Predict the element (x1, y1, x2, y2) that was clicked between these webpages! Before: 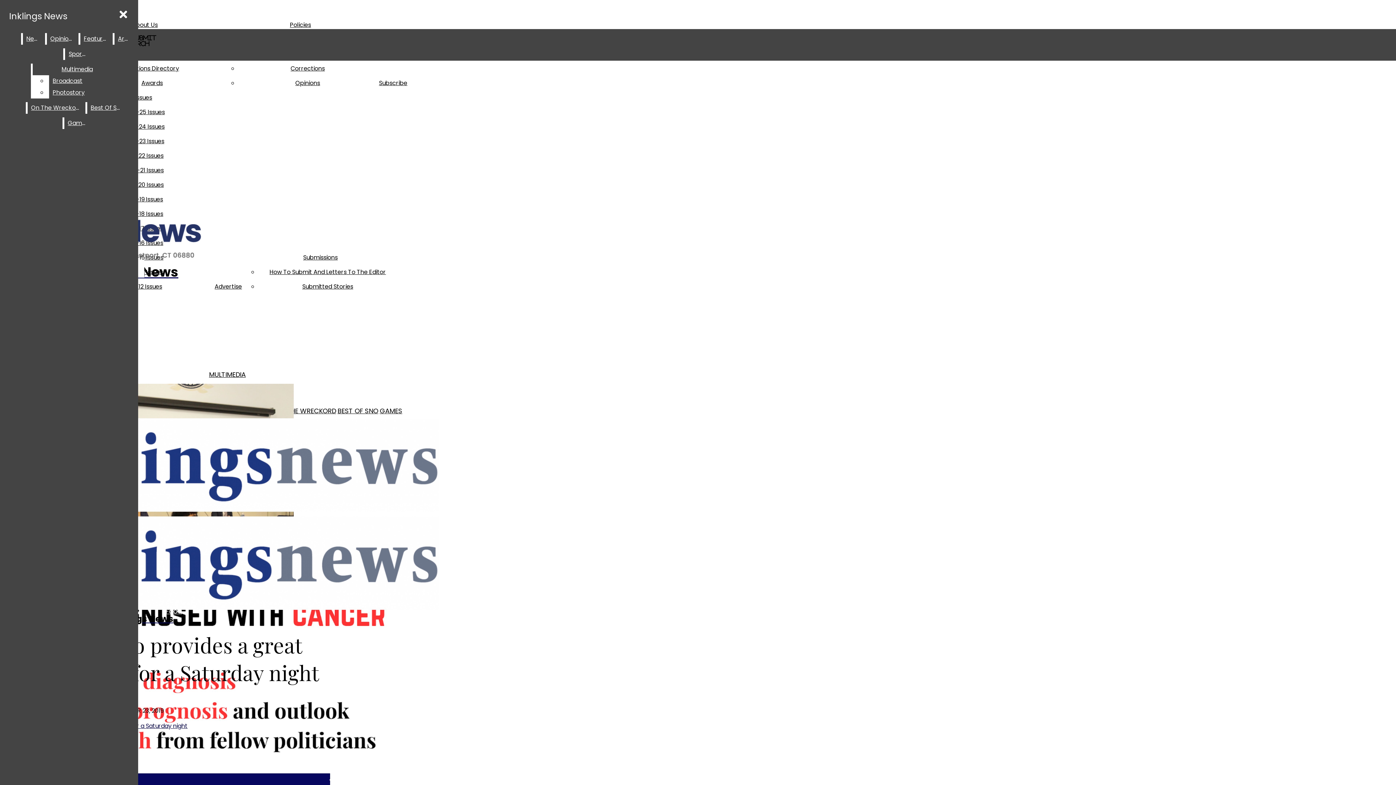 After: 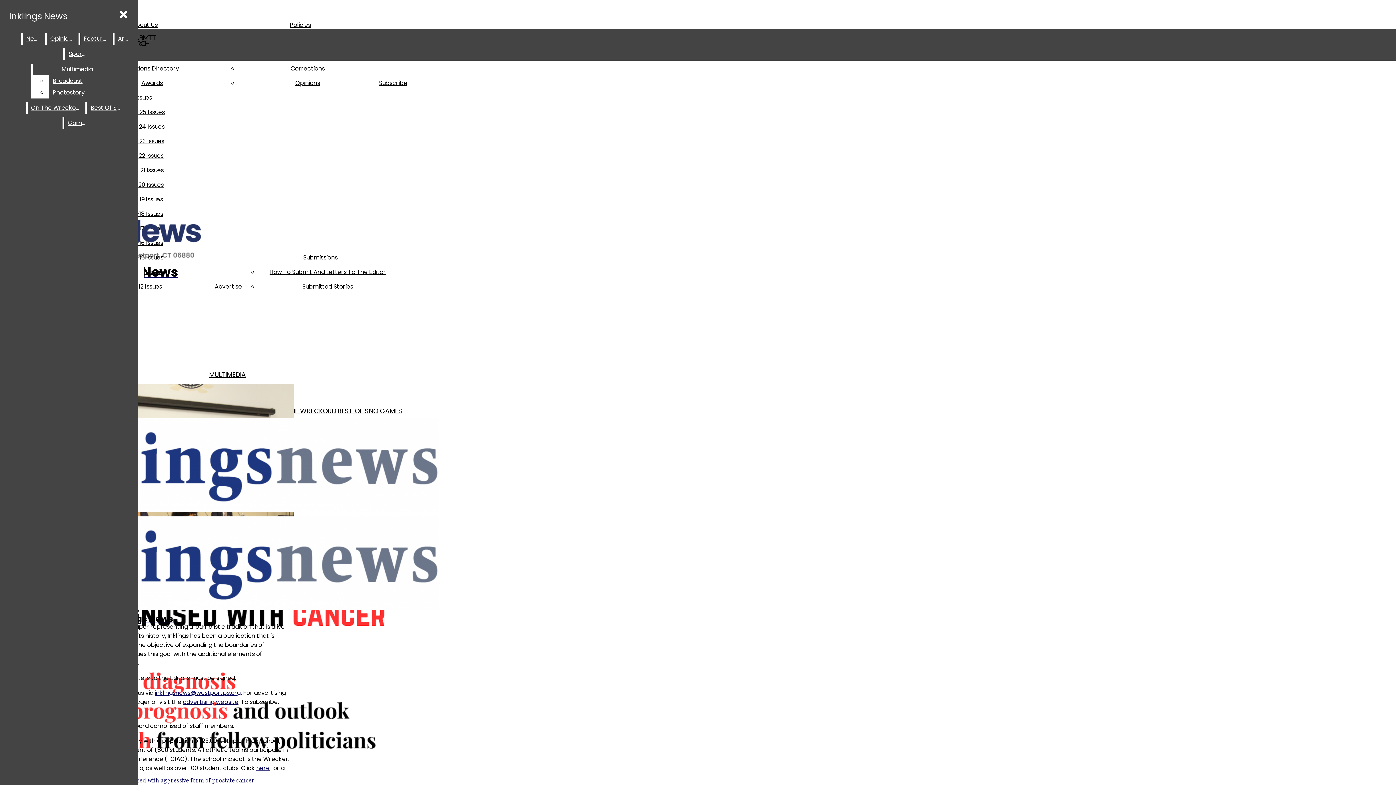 Action: bbox: (132, 20, 157, 29) label: About Us